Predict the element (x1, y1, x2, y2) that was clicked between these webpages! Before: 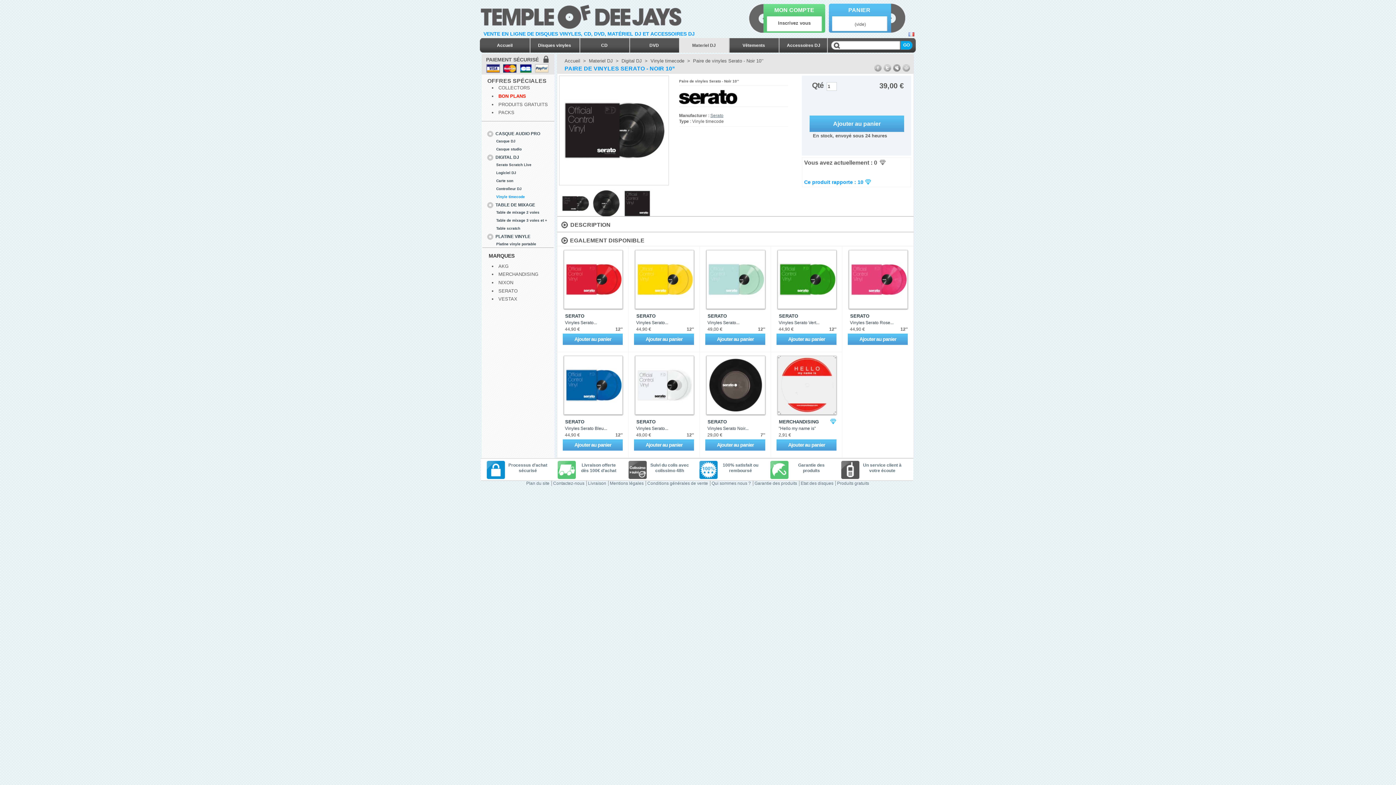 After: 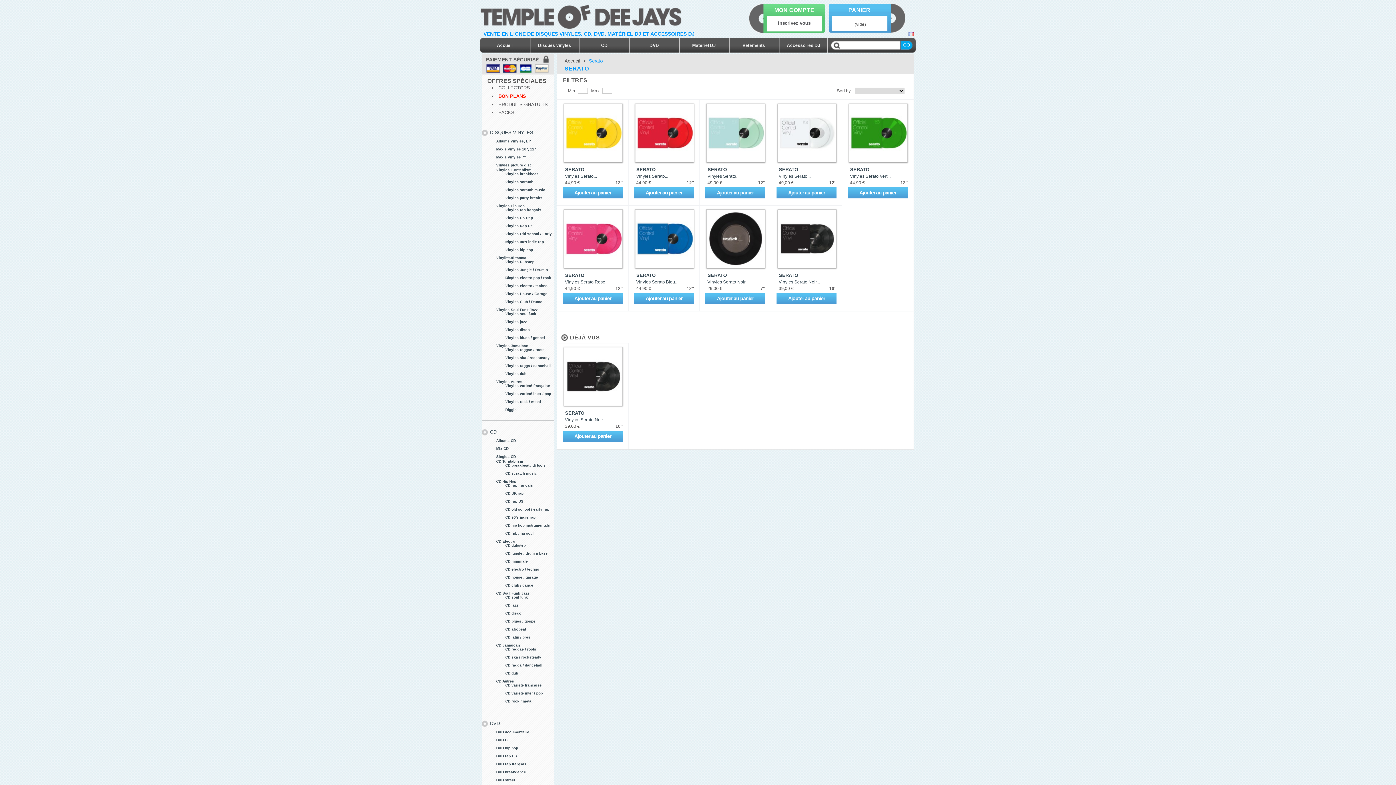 Action: label: SERATO bbox: (707, 313, 727, 318)